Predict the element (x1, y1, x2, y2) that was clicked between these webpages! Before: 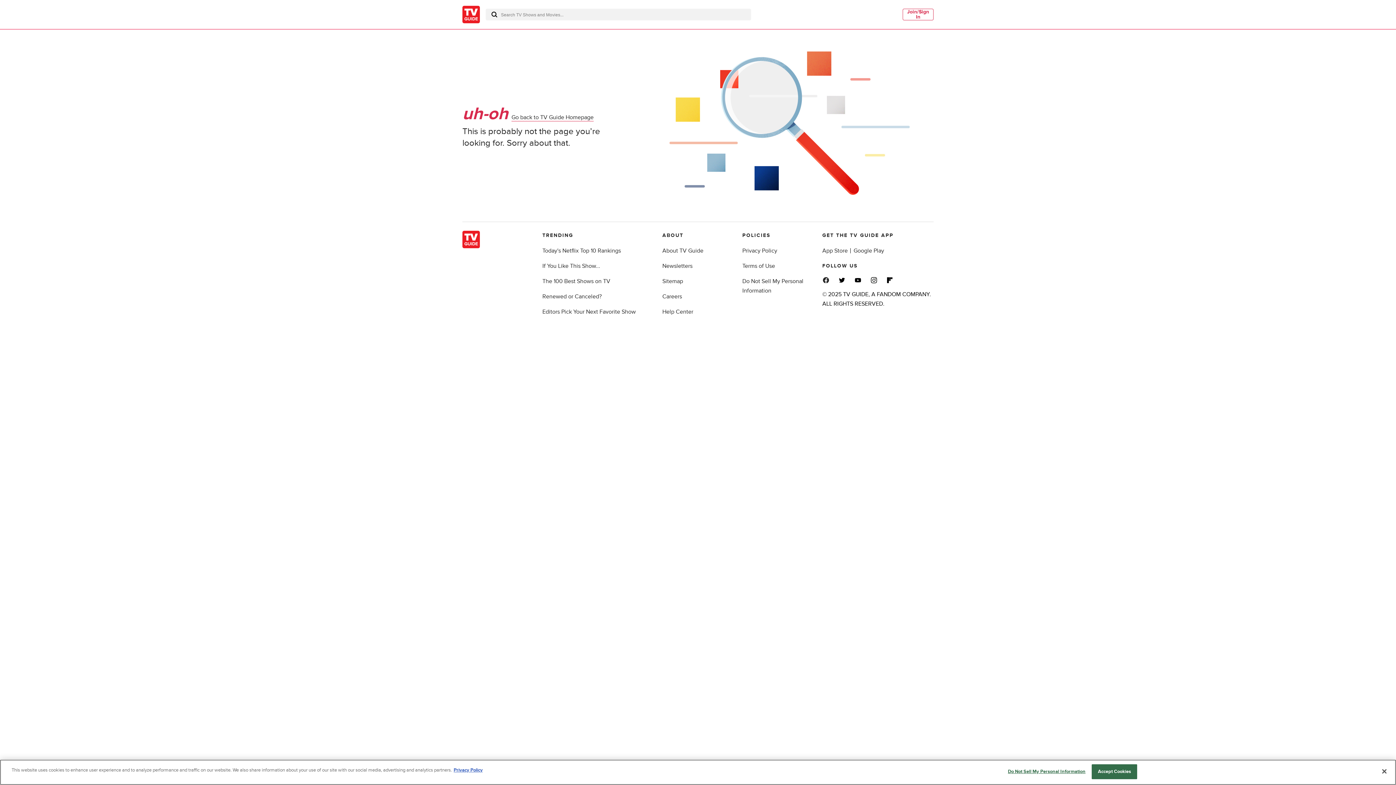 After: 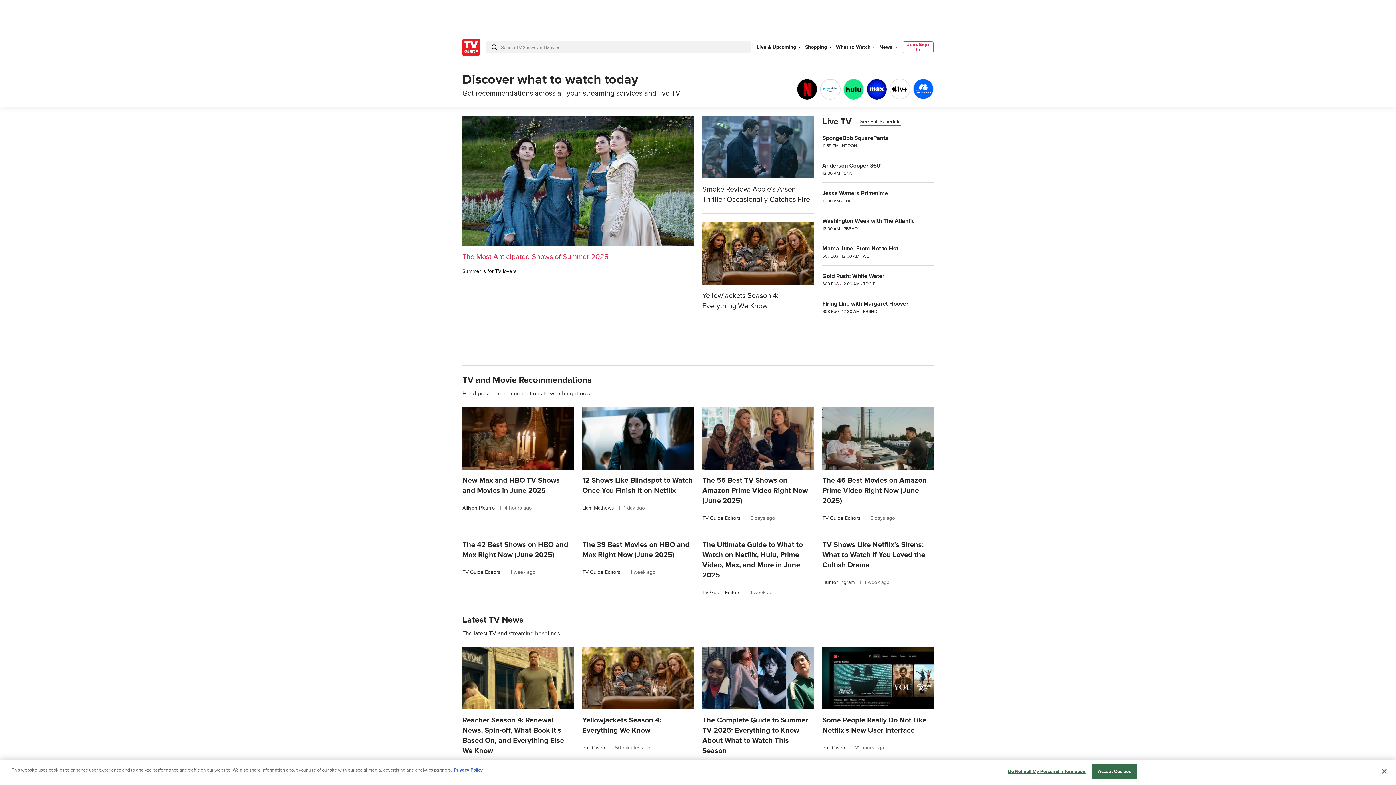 Action: bbox: (462, 231, 480, 248)